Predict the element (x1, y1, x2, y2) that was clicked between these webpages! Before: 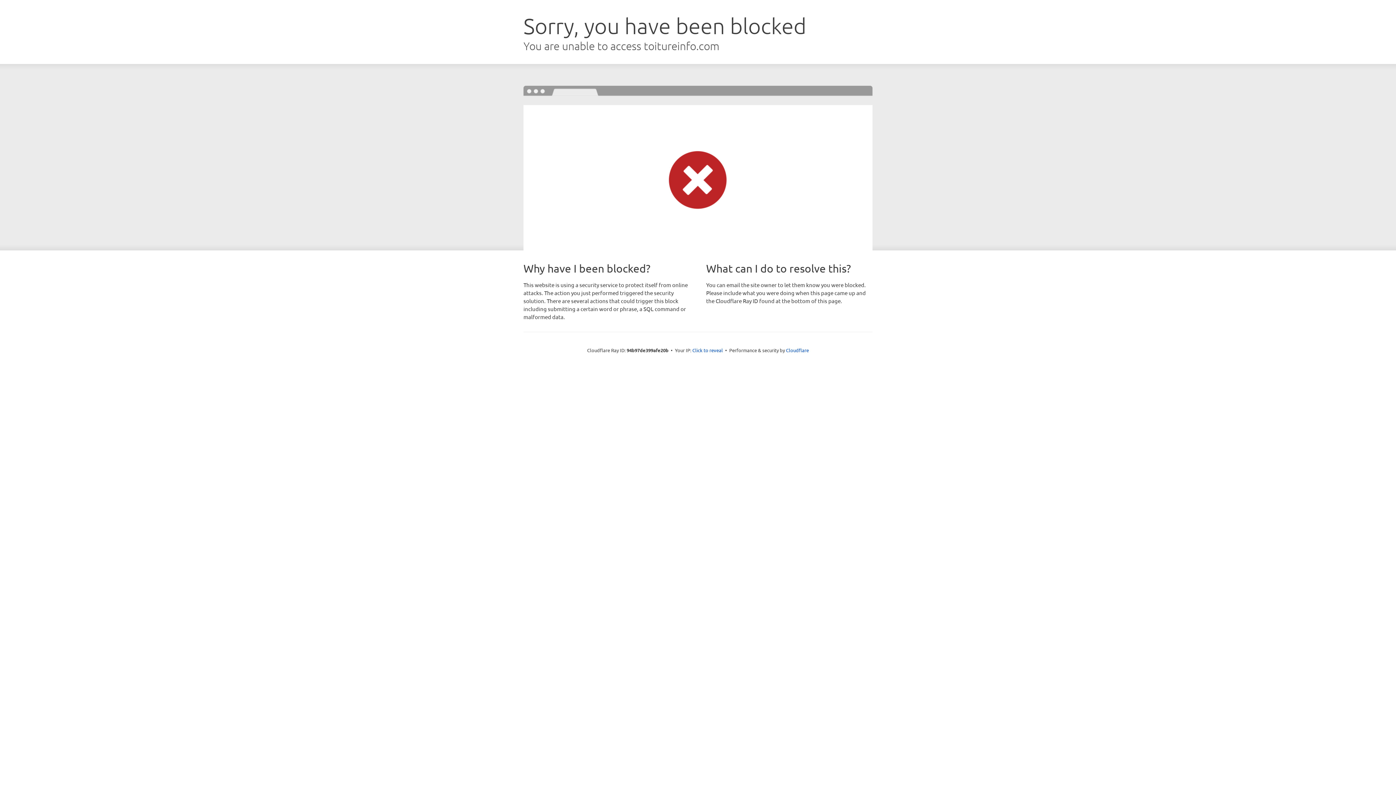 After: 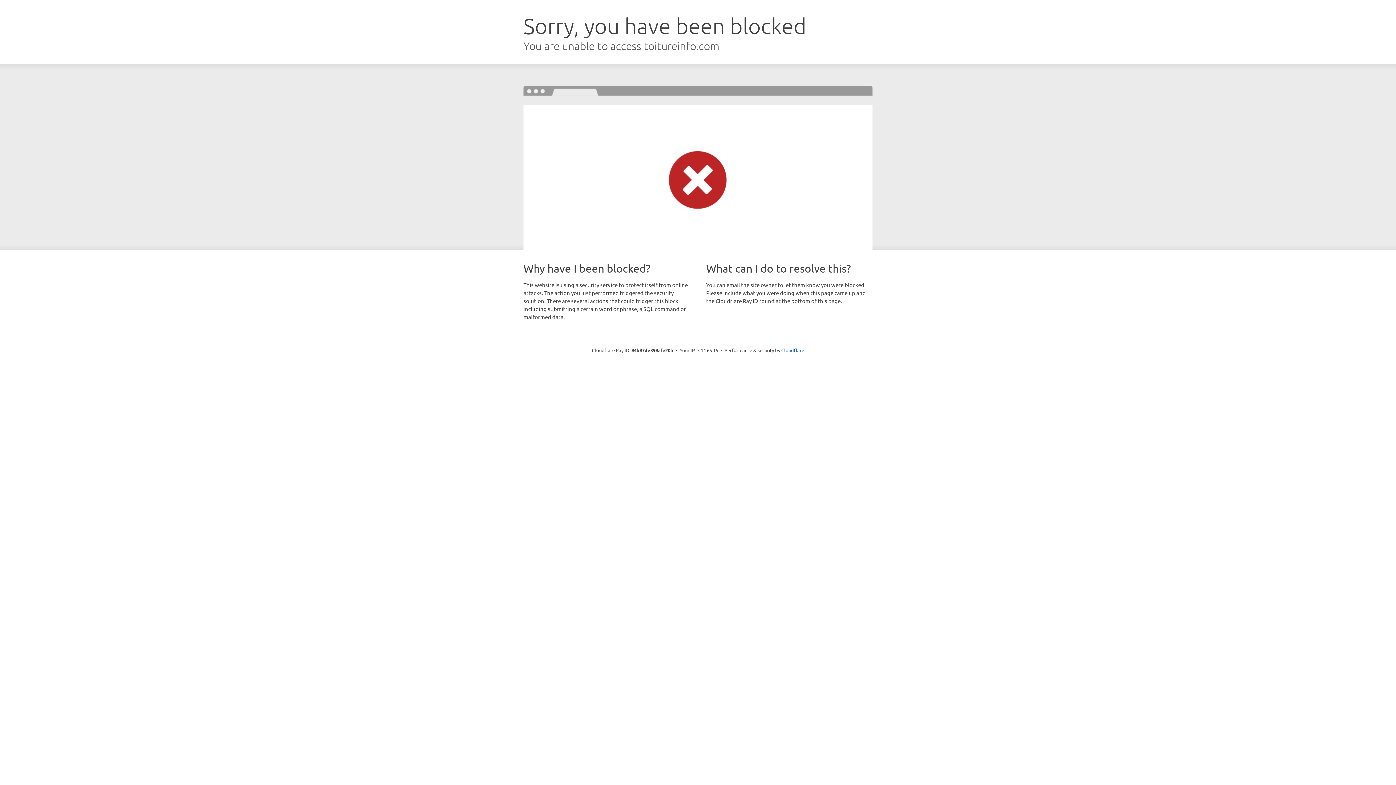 Action: label: Click to reveal bbox: (692, 346, 723, 353)